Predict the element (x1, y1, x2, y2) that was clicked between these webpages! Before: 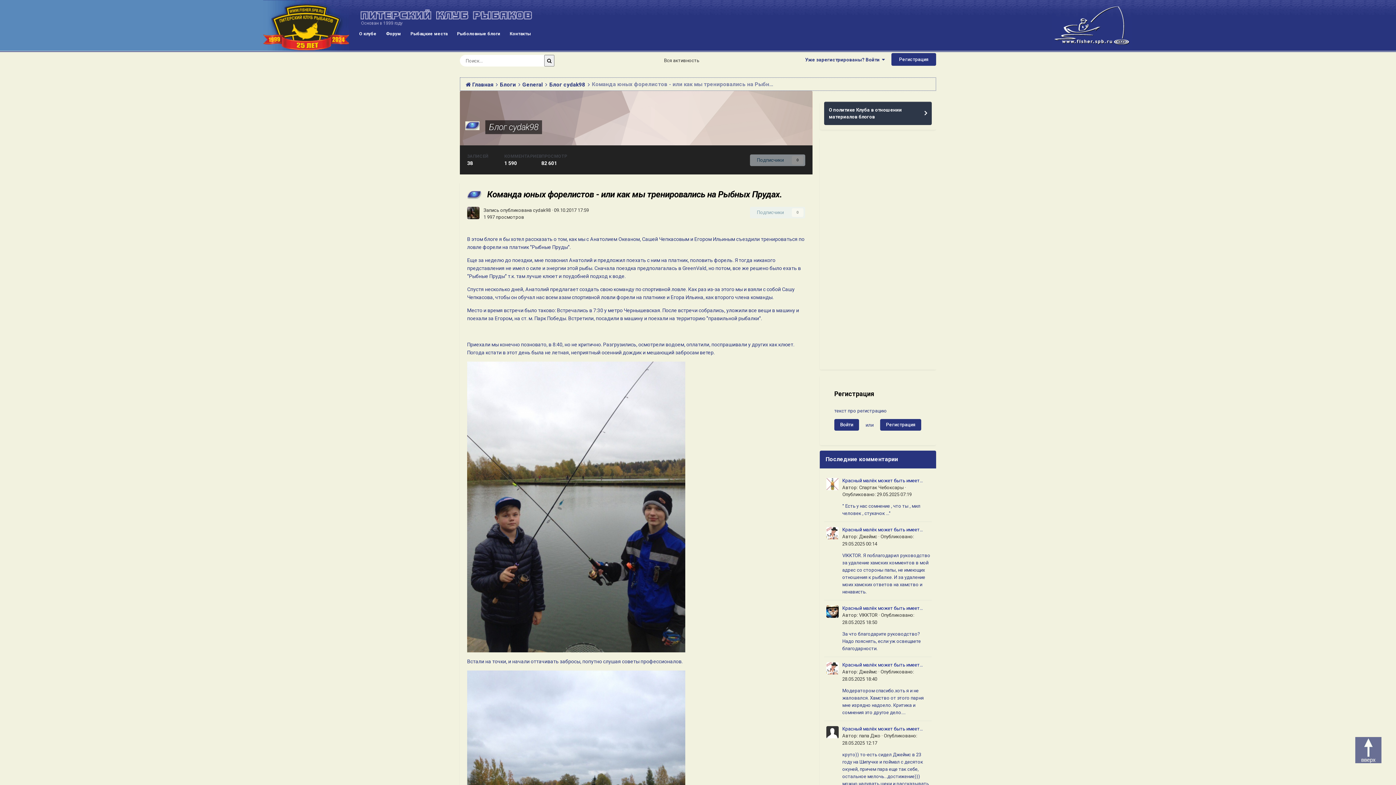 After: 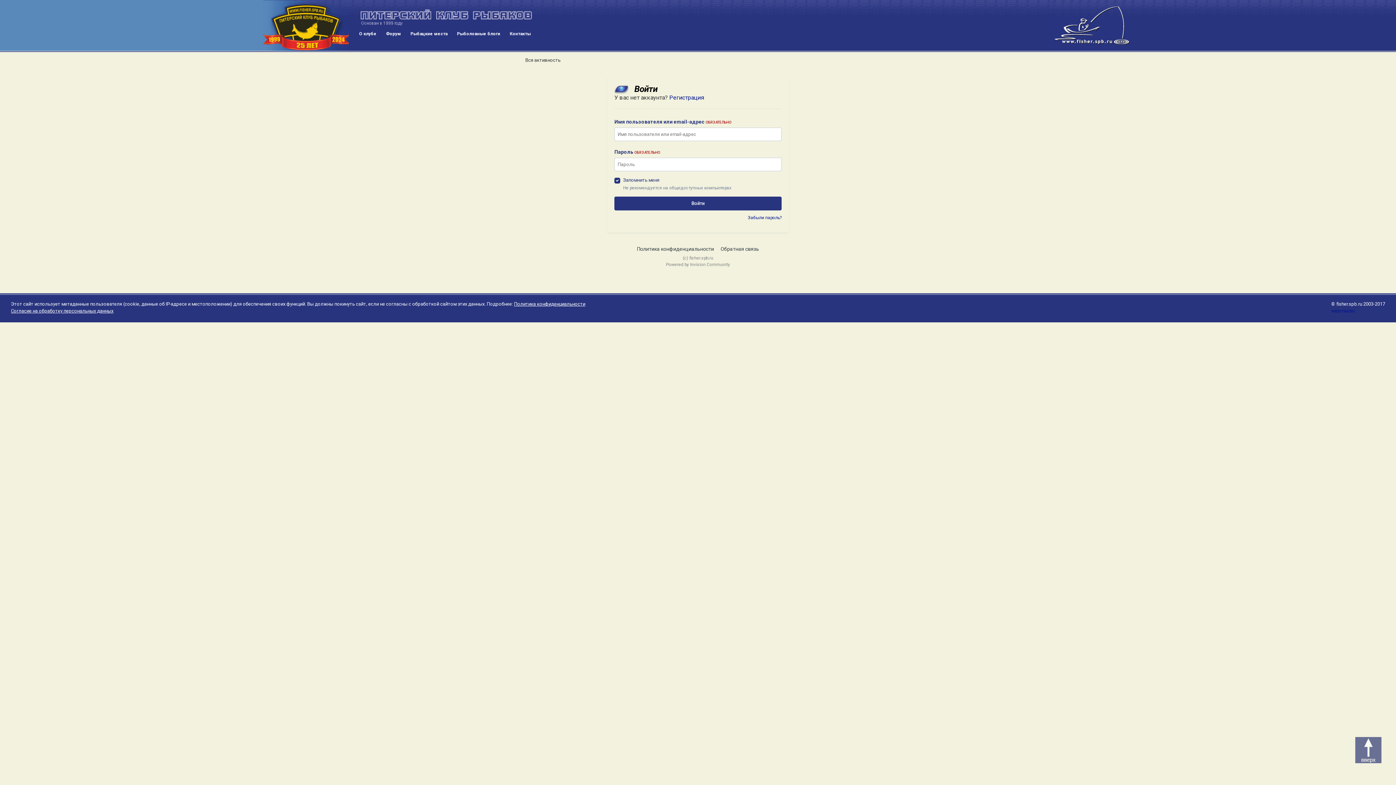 Action: bbox: (834, 419, 859, 430) label: Войти